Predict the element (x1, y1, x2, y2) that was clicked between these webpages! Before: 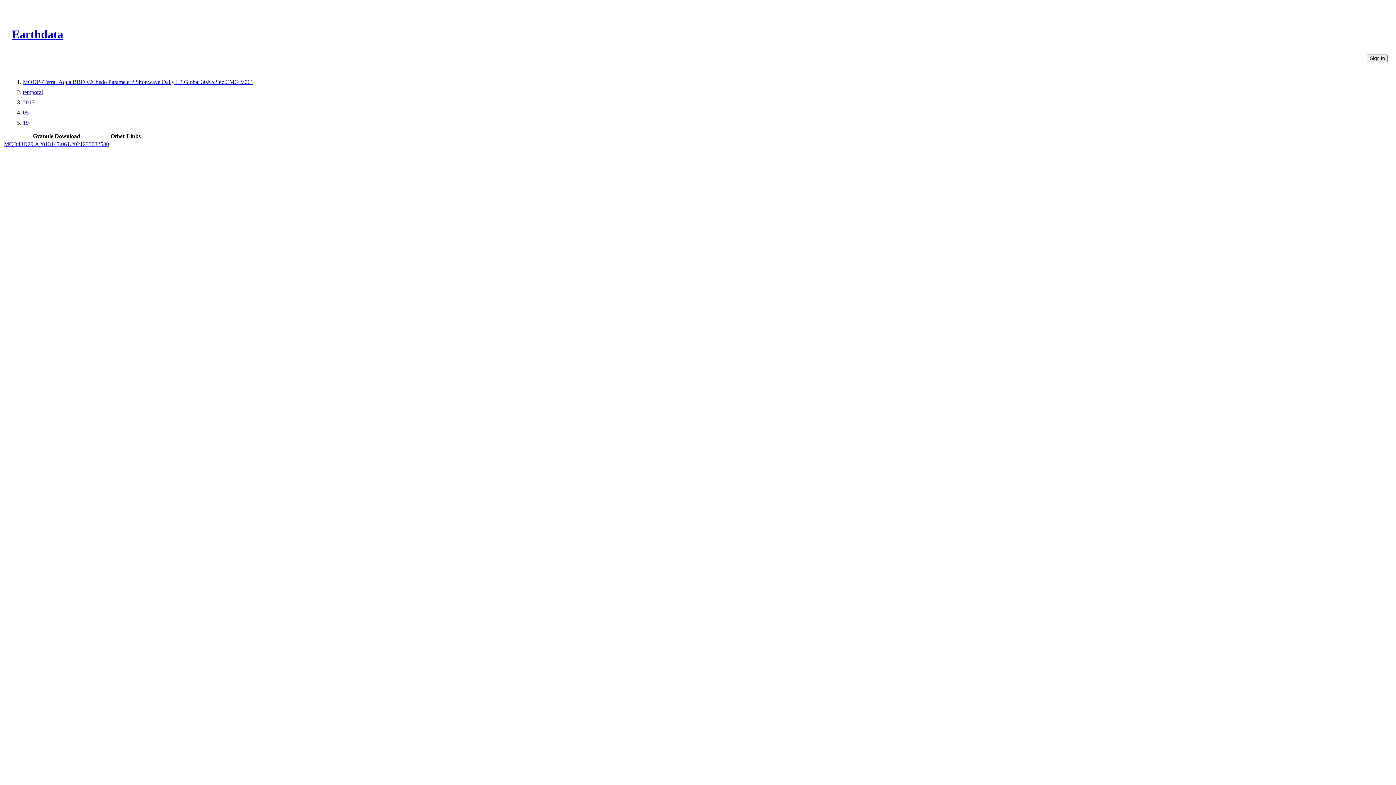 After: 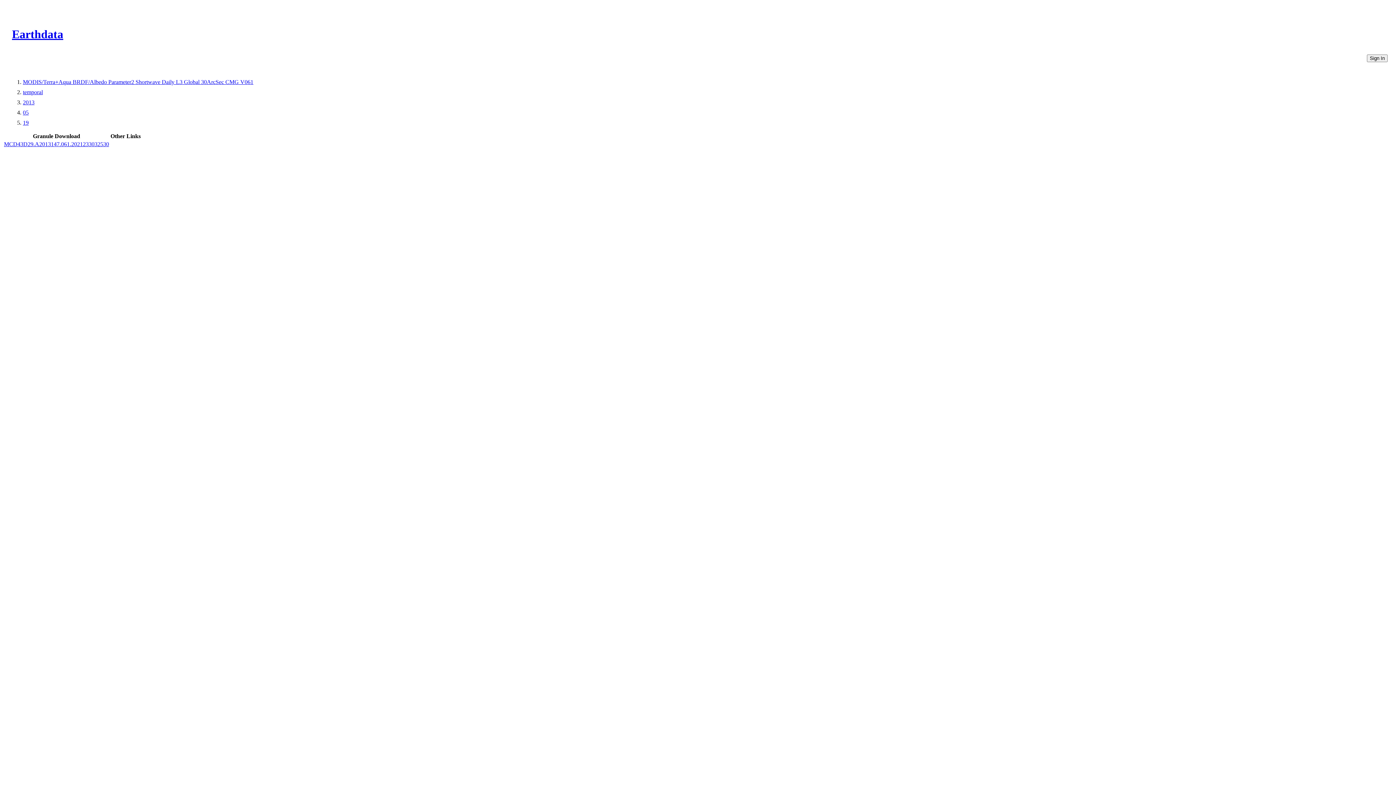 Action: label: 19 bbox: (22, 119, 28, 125)